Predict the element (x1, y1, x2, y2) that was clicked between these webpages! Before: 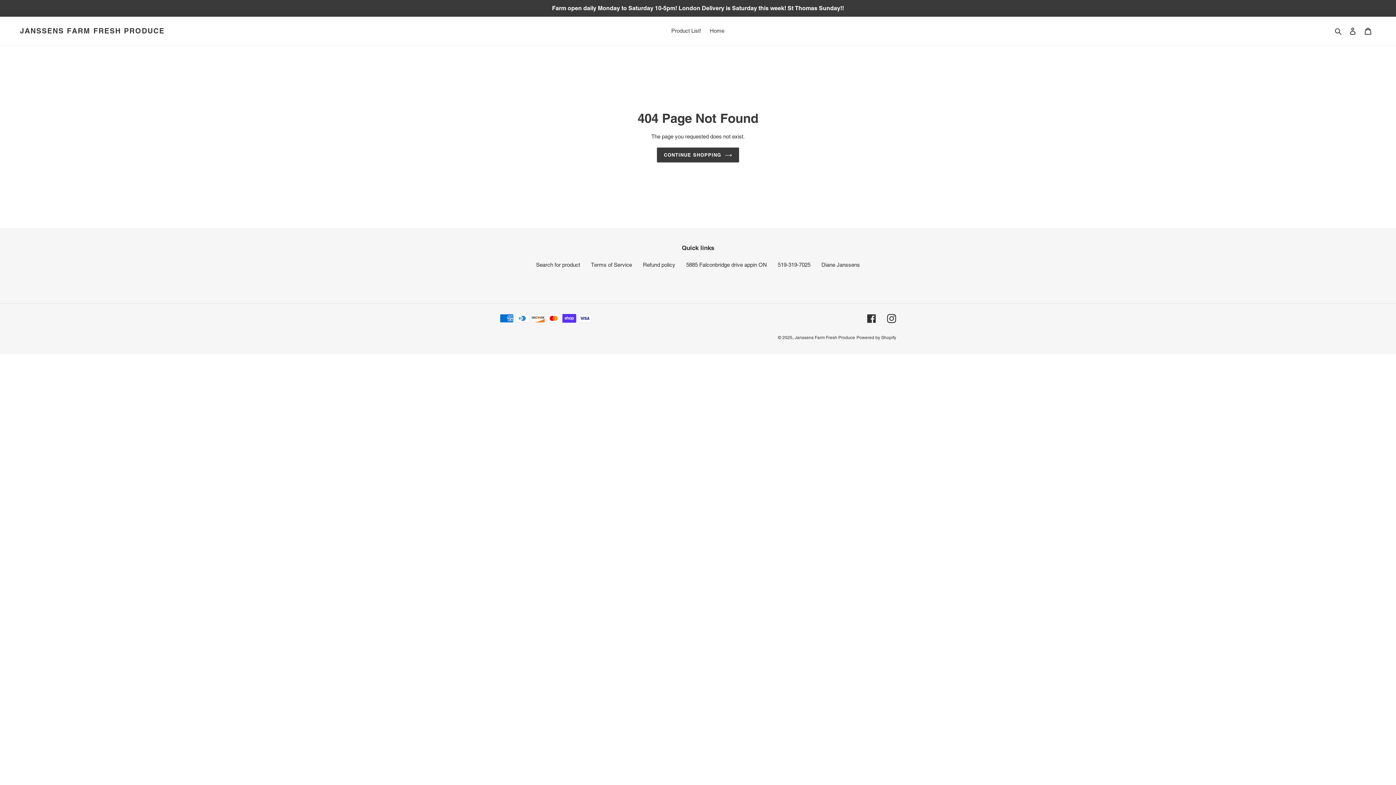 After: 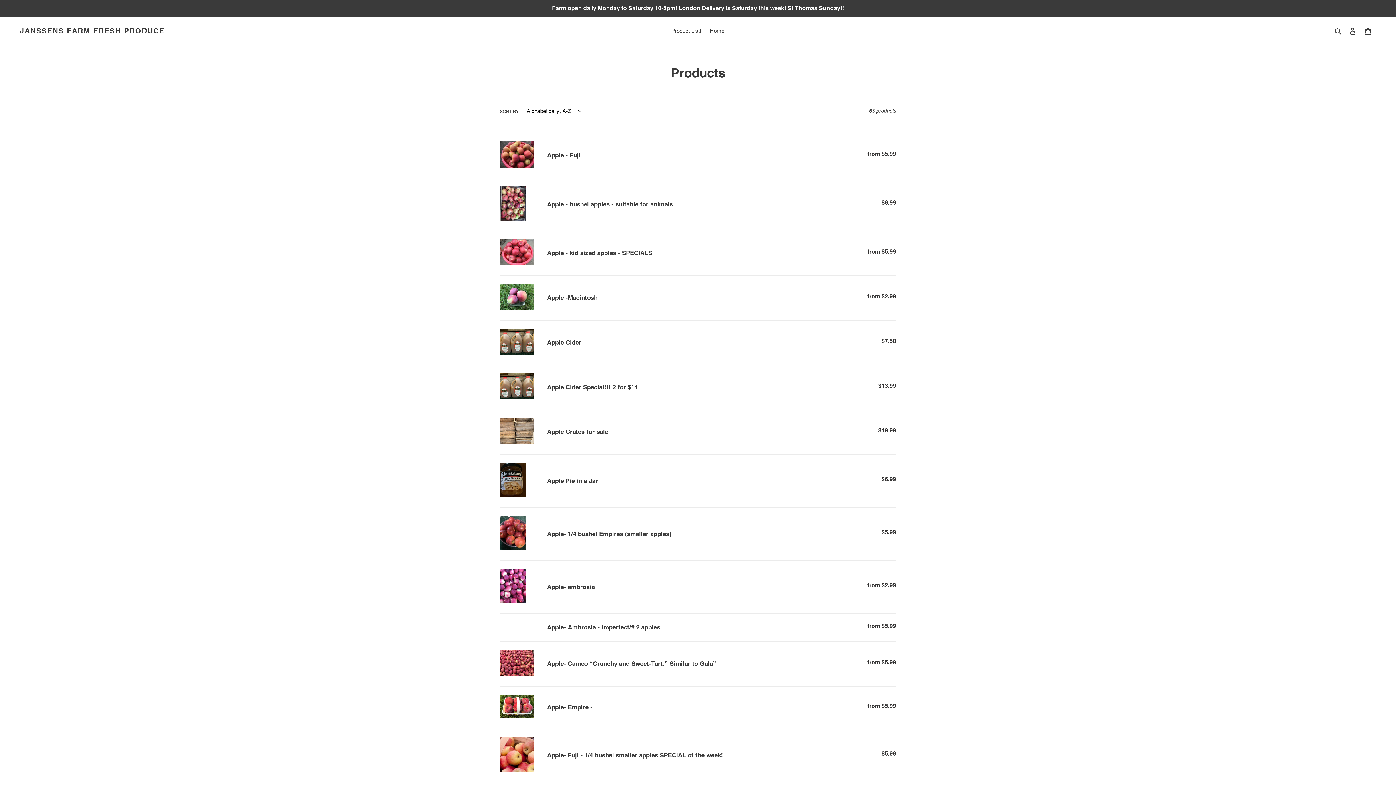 Action: label: Product List! bbox: (667, 25, 704, 36)